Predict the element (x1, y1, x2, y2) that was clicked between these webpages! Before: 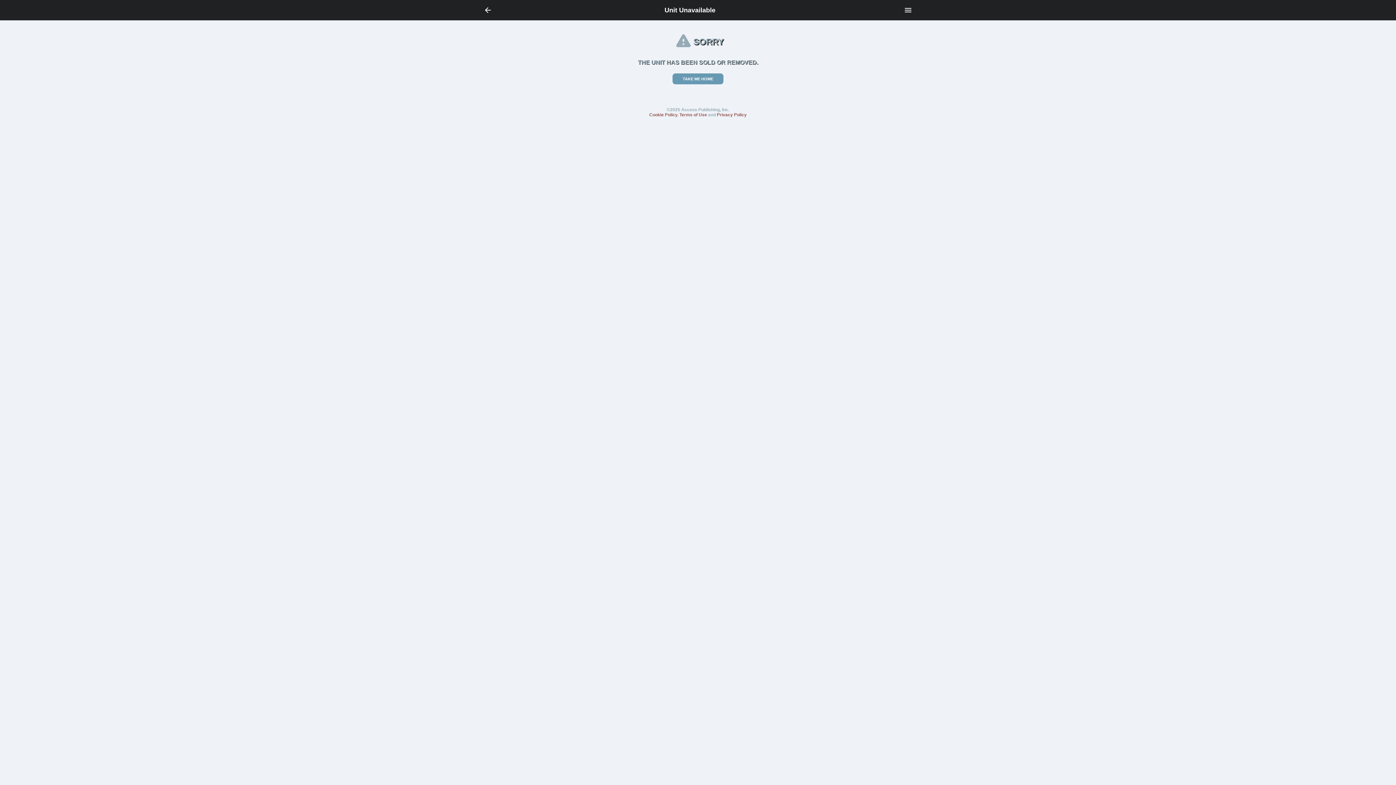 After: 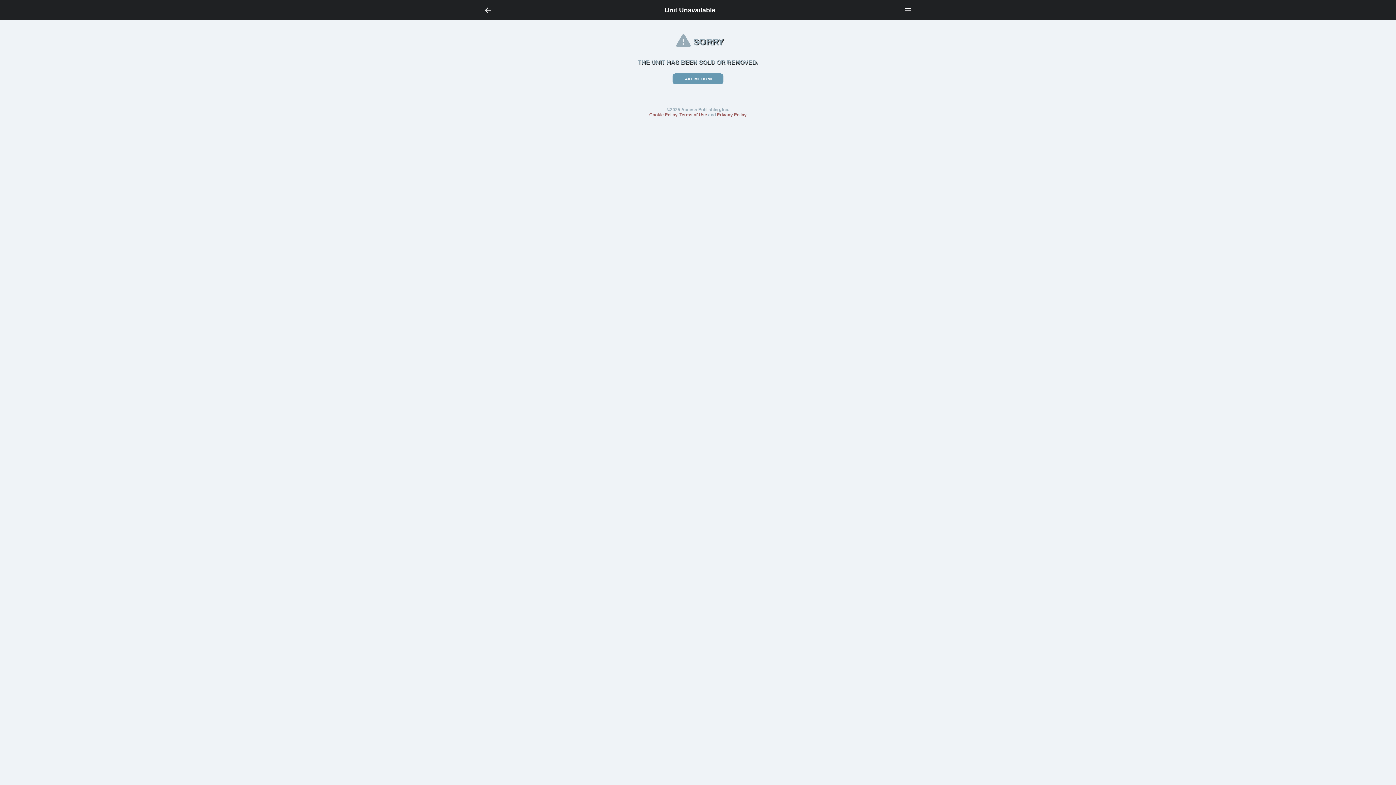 Action: bbox: (679, 112, 707, 117) label: Terms of Use